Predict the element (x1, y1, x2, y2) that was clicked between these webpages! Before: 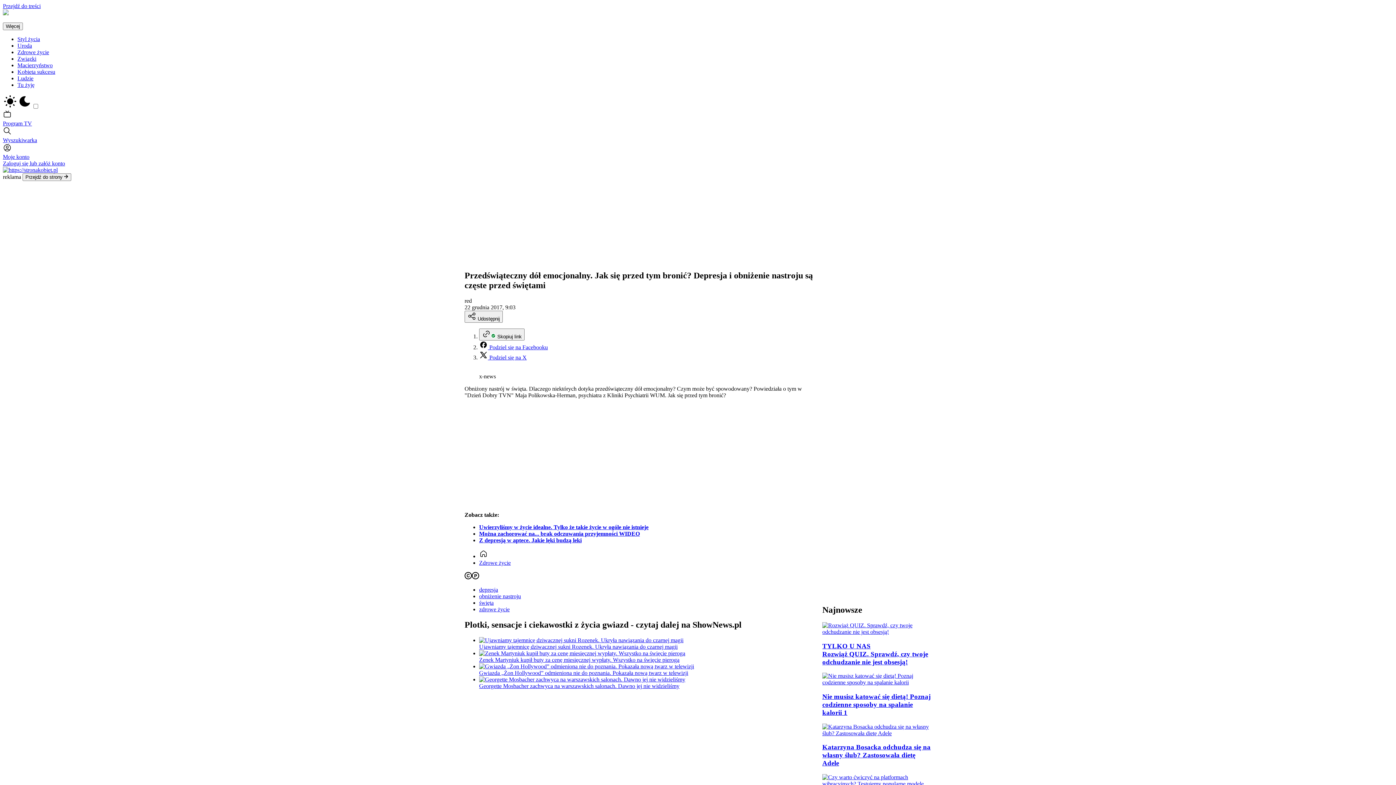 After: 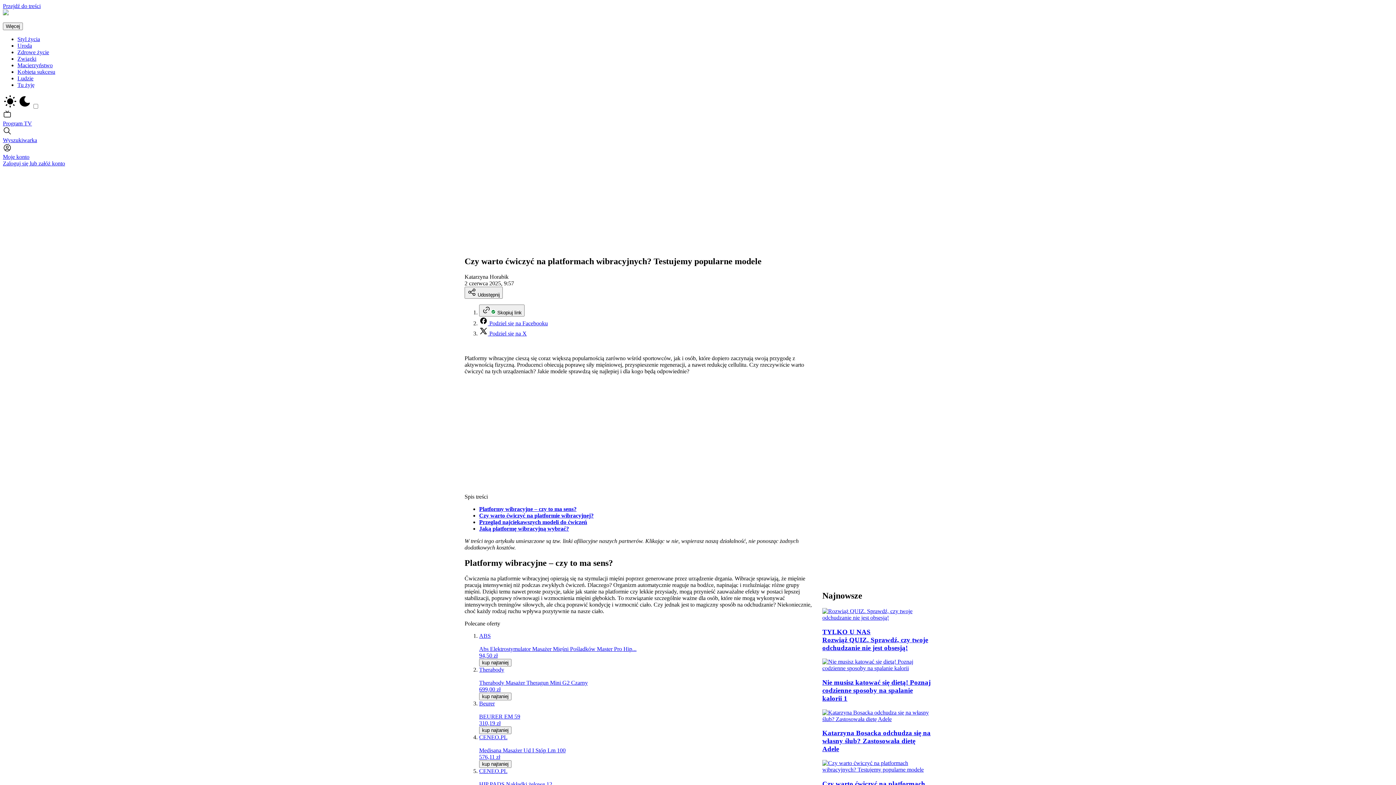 Action: bbox: (822, 774, 931, 787)